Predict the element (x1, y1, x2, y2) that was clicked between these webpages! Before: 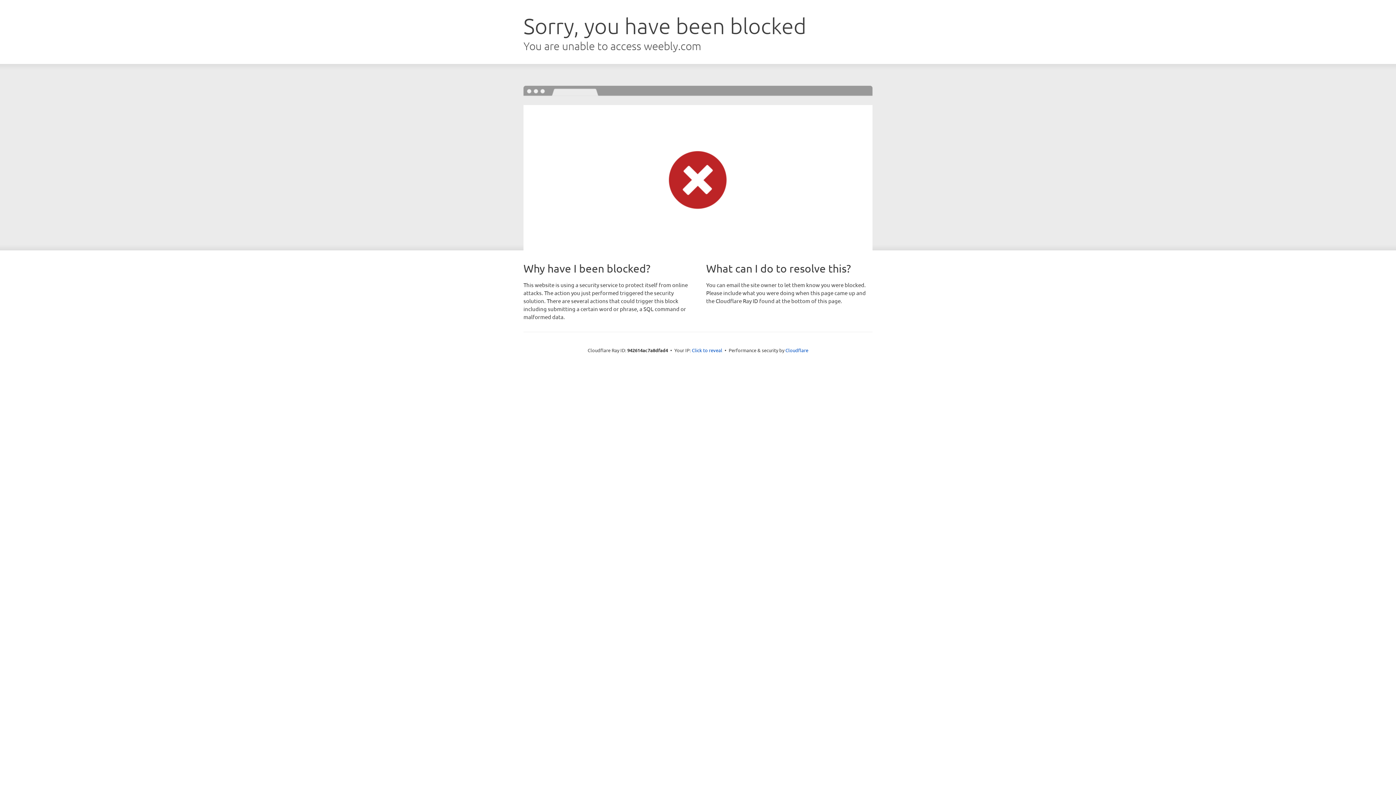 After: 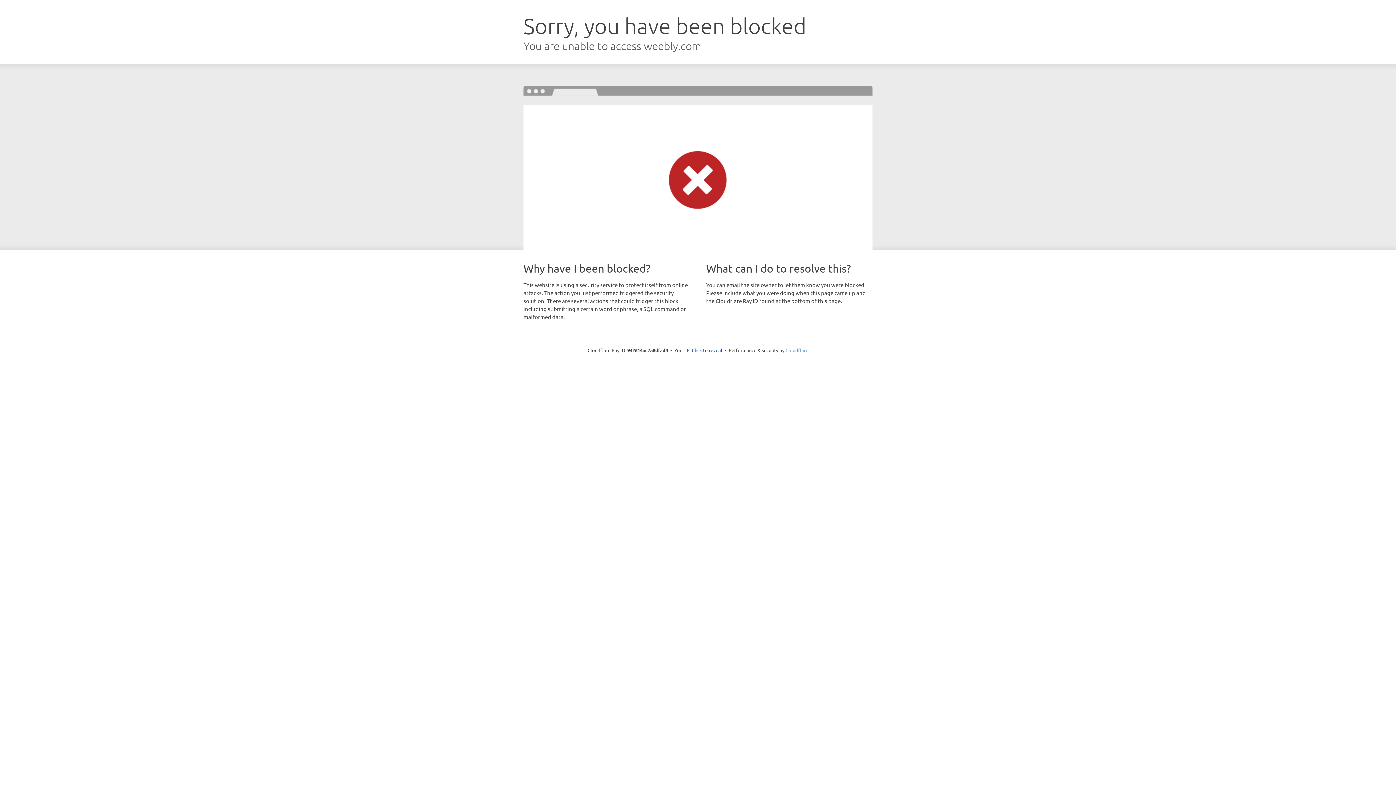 Action: bbox: (785, 347, 808, 353) label: Cloudflare